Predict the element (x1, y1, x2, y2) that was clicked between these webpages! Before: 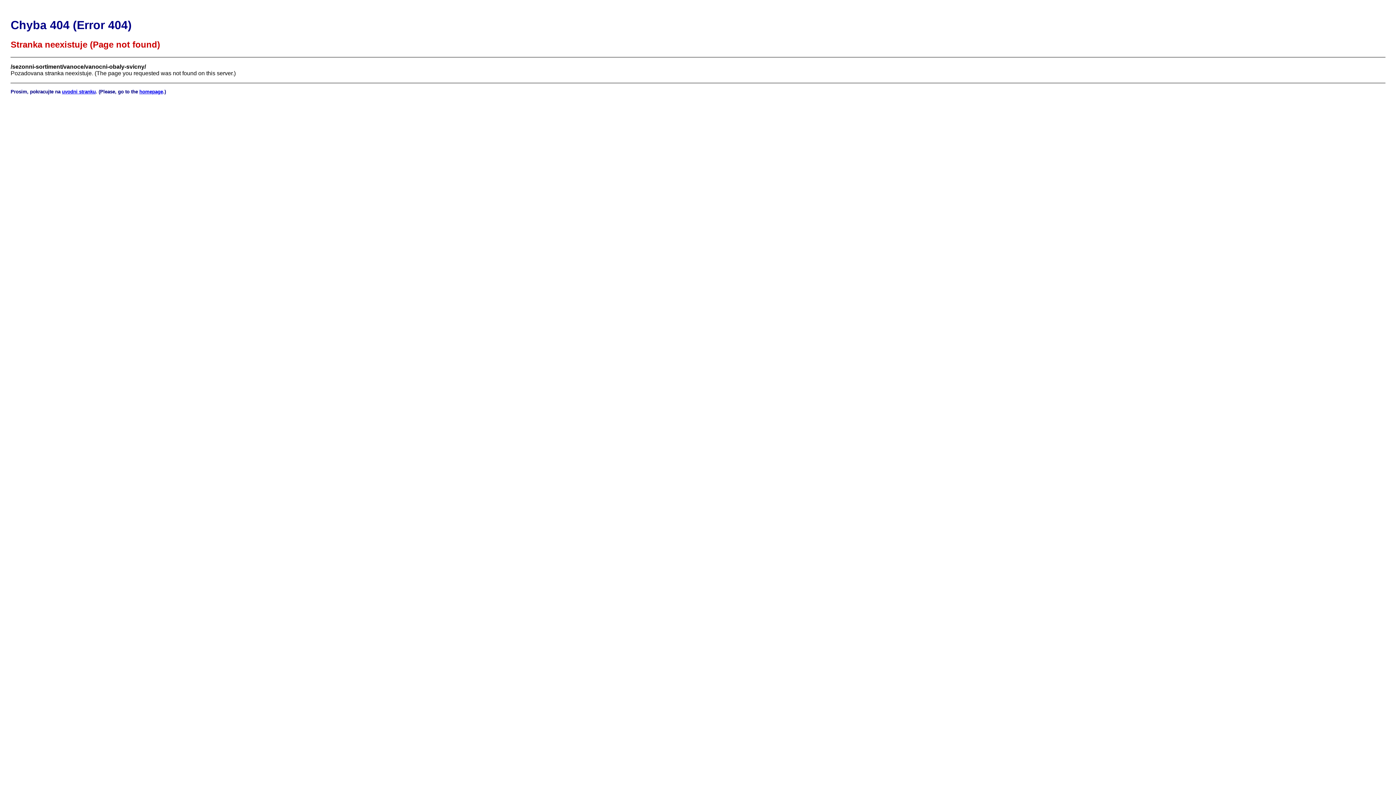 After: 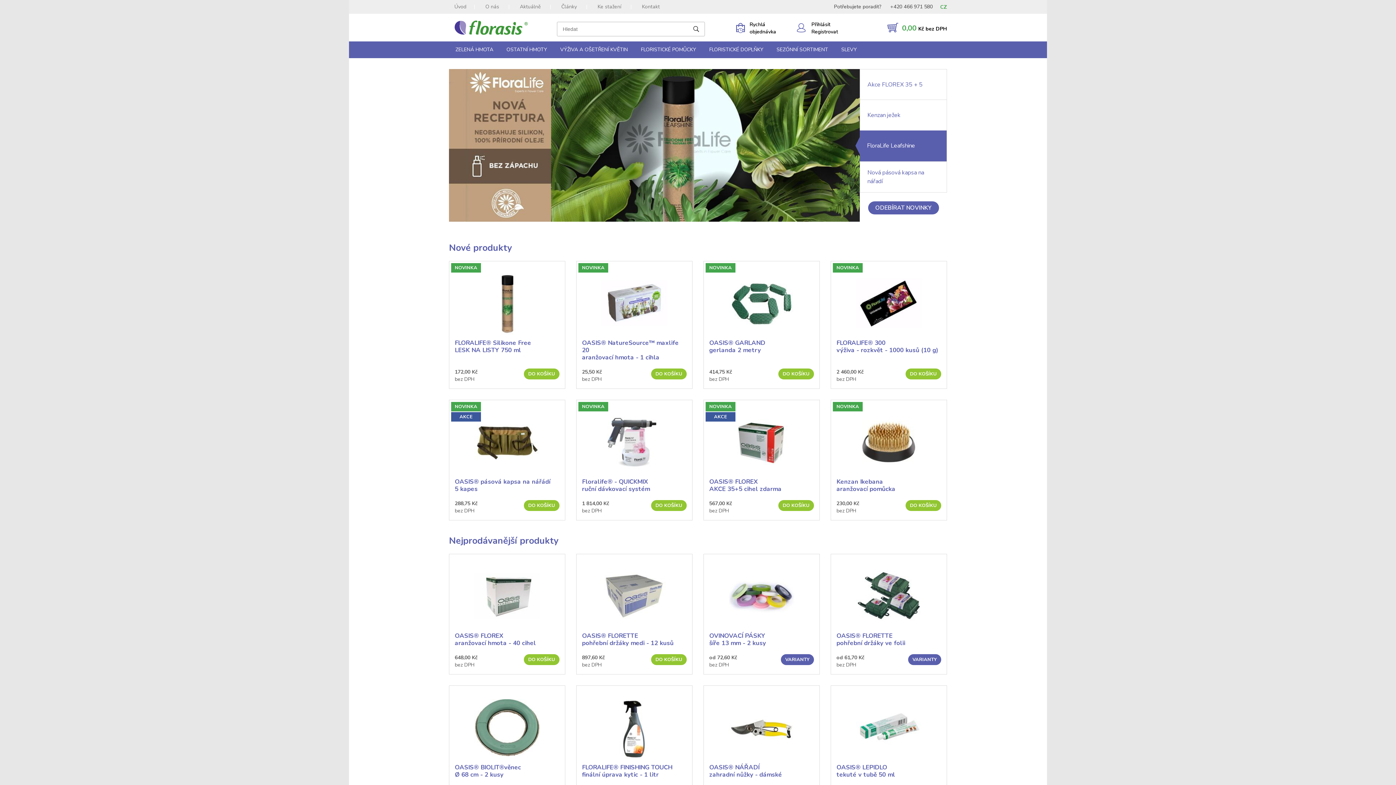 Action: label: uvodni stranku bbox: (61, 89, 95, 94)